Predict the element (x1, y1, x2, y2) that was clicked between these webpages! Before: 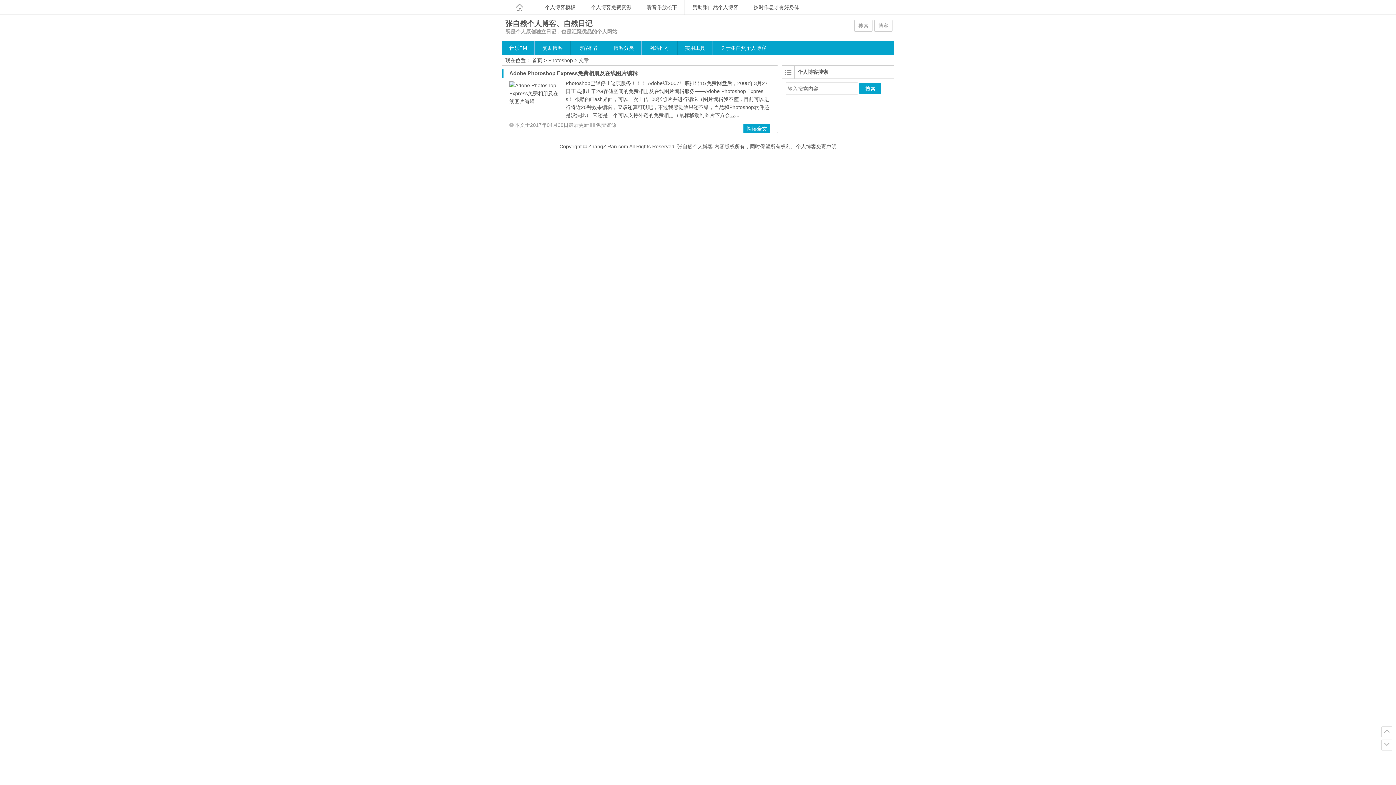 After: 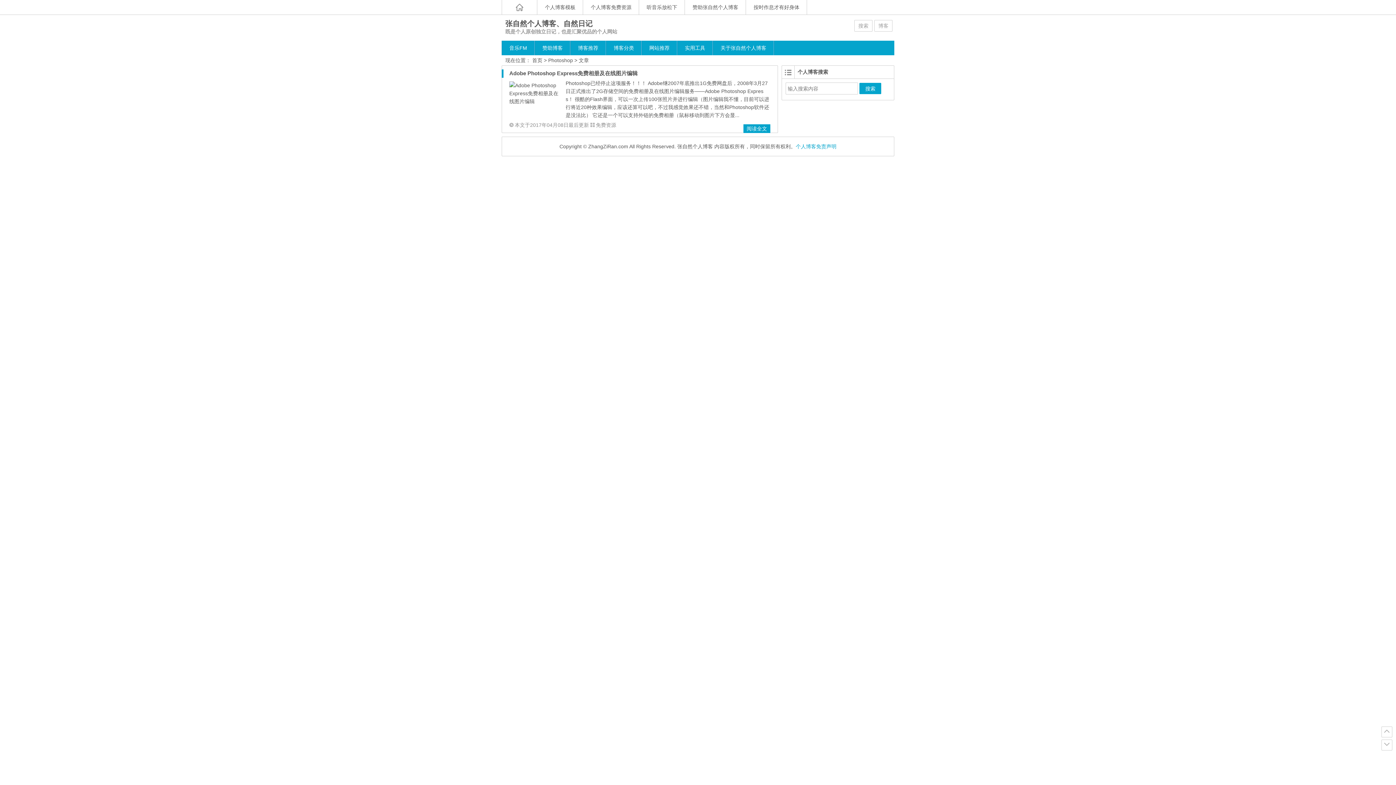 Action: label: 个人博客免责声明 bbox: (796, 143, 836, 149)